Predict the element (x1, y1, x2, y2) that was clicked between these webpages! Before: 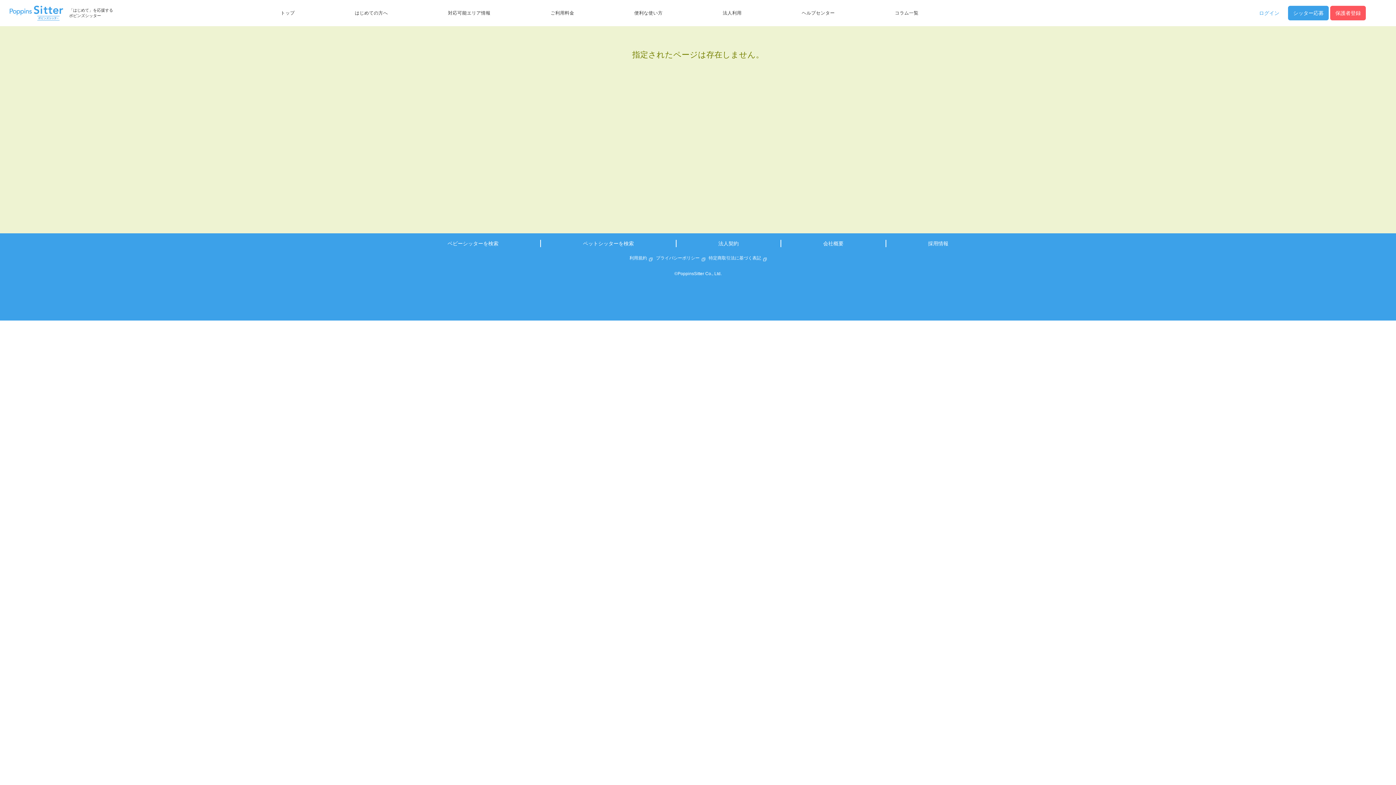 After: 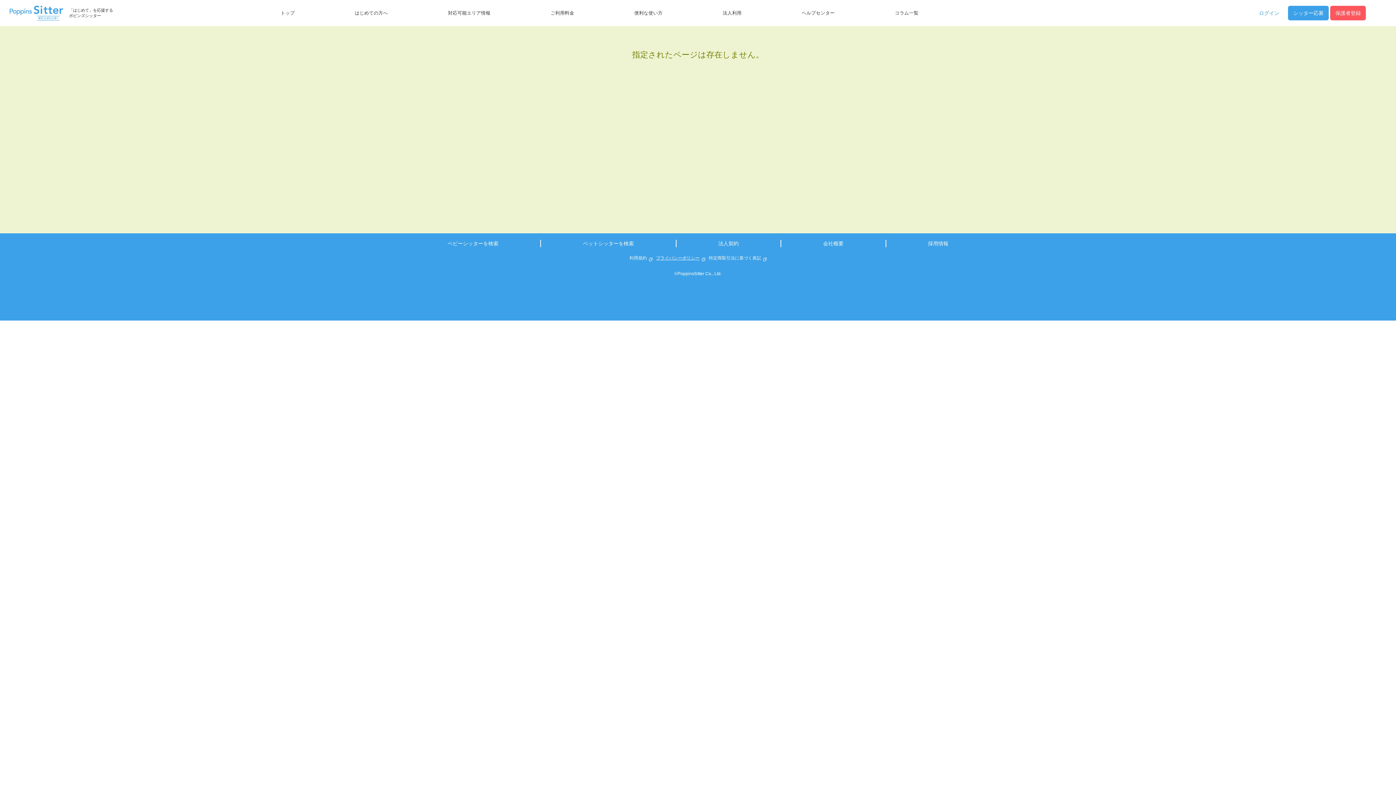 Action: label: プライバシーポリシー bbox: (656, 255, 699, 260)